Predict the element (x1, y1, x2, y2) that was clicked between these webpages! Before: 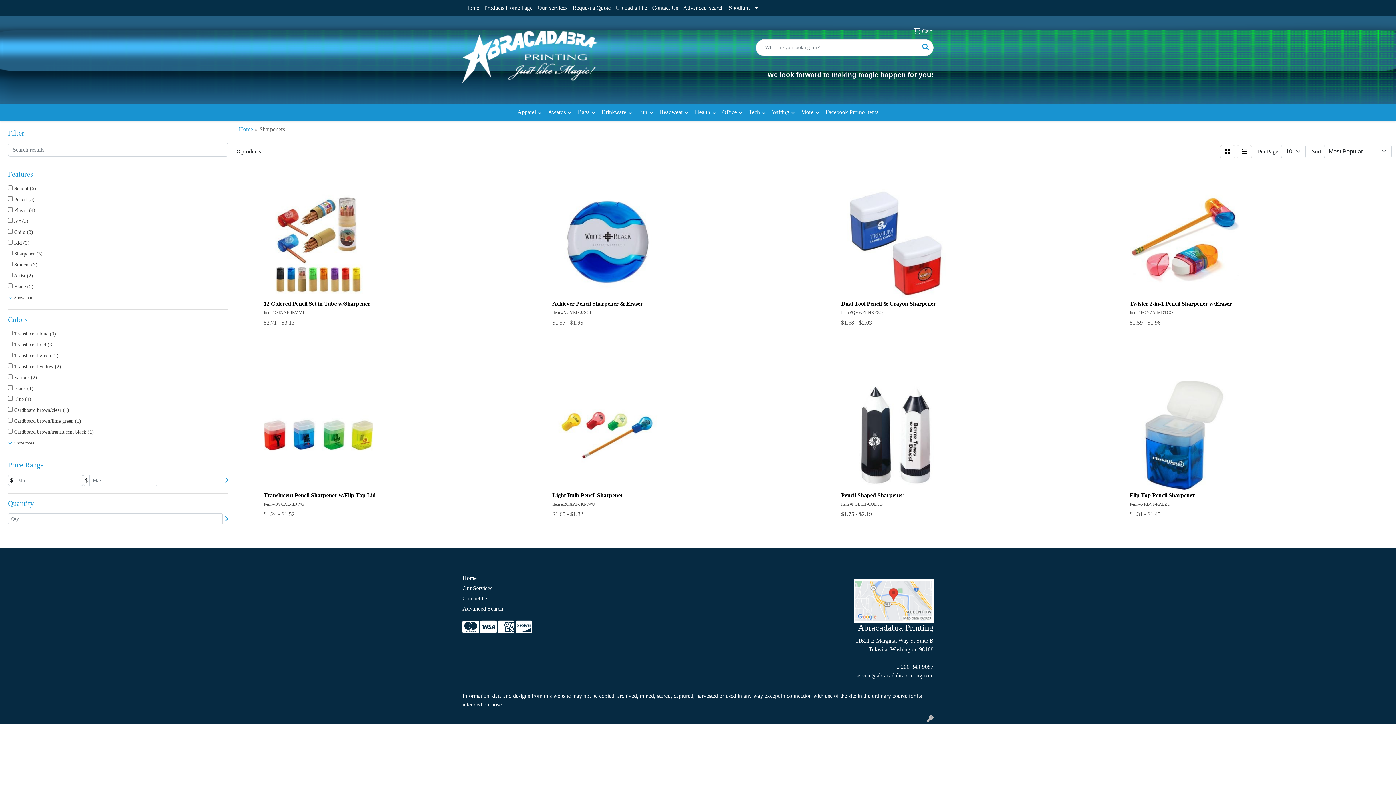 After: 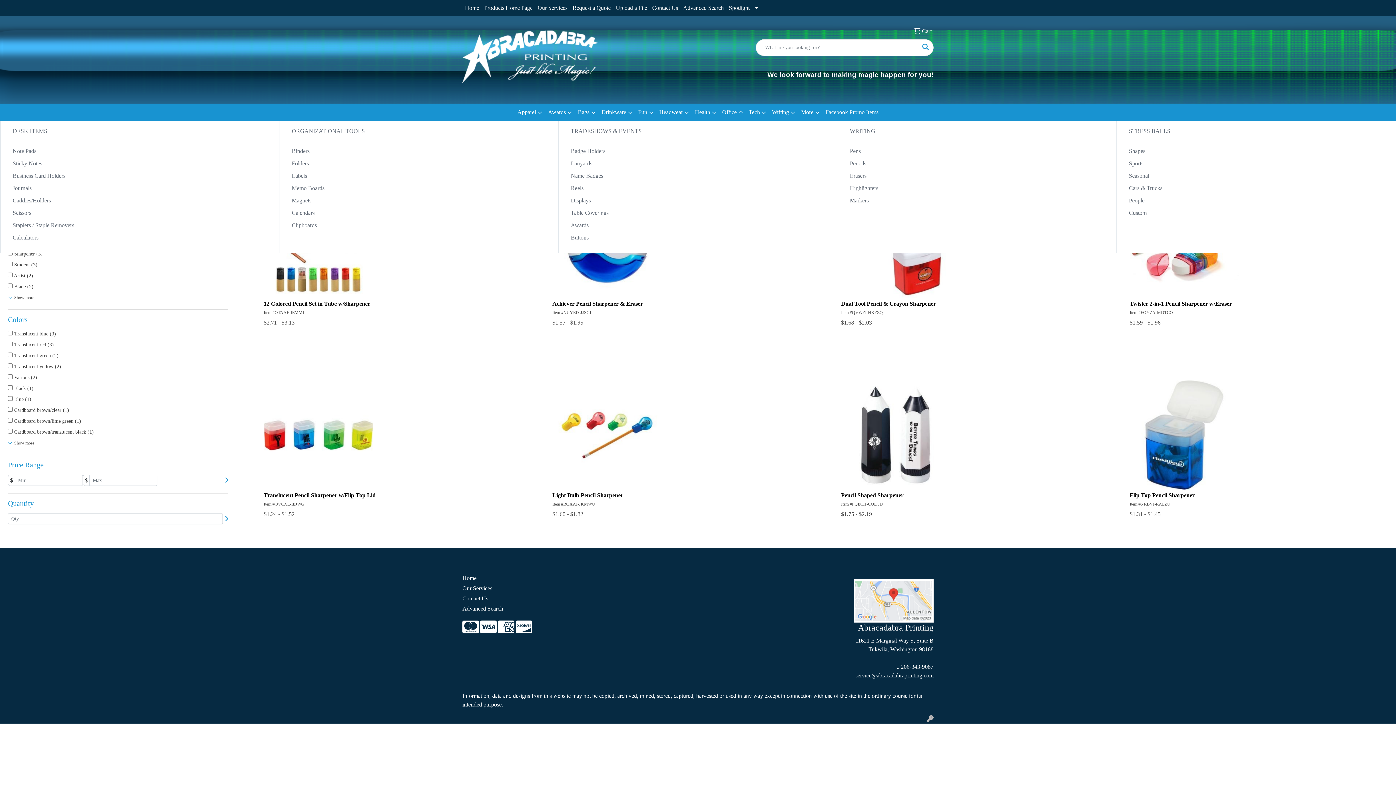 Action: bbox: (719, 103, 746, 121) label: Office